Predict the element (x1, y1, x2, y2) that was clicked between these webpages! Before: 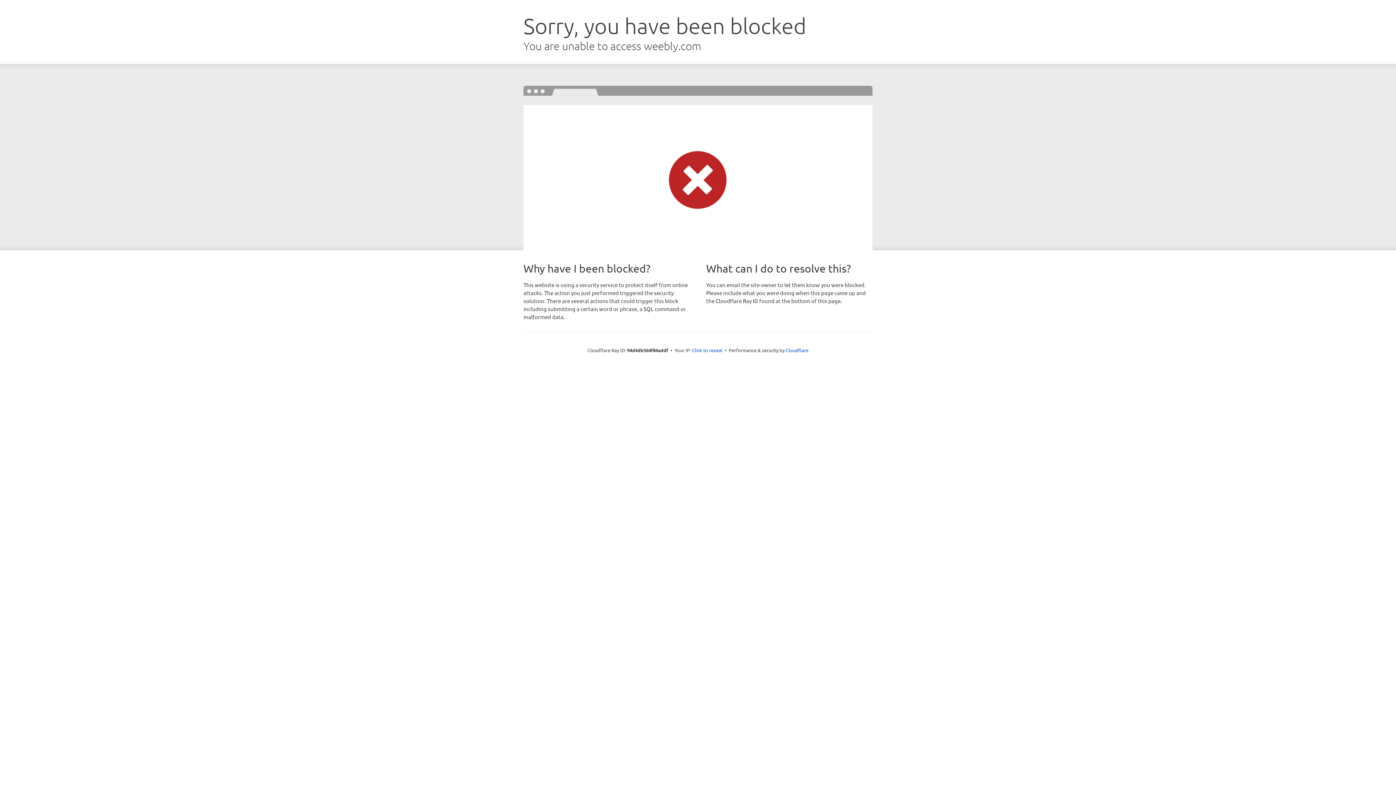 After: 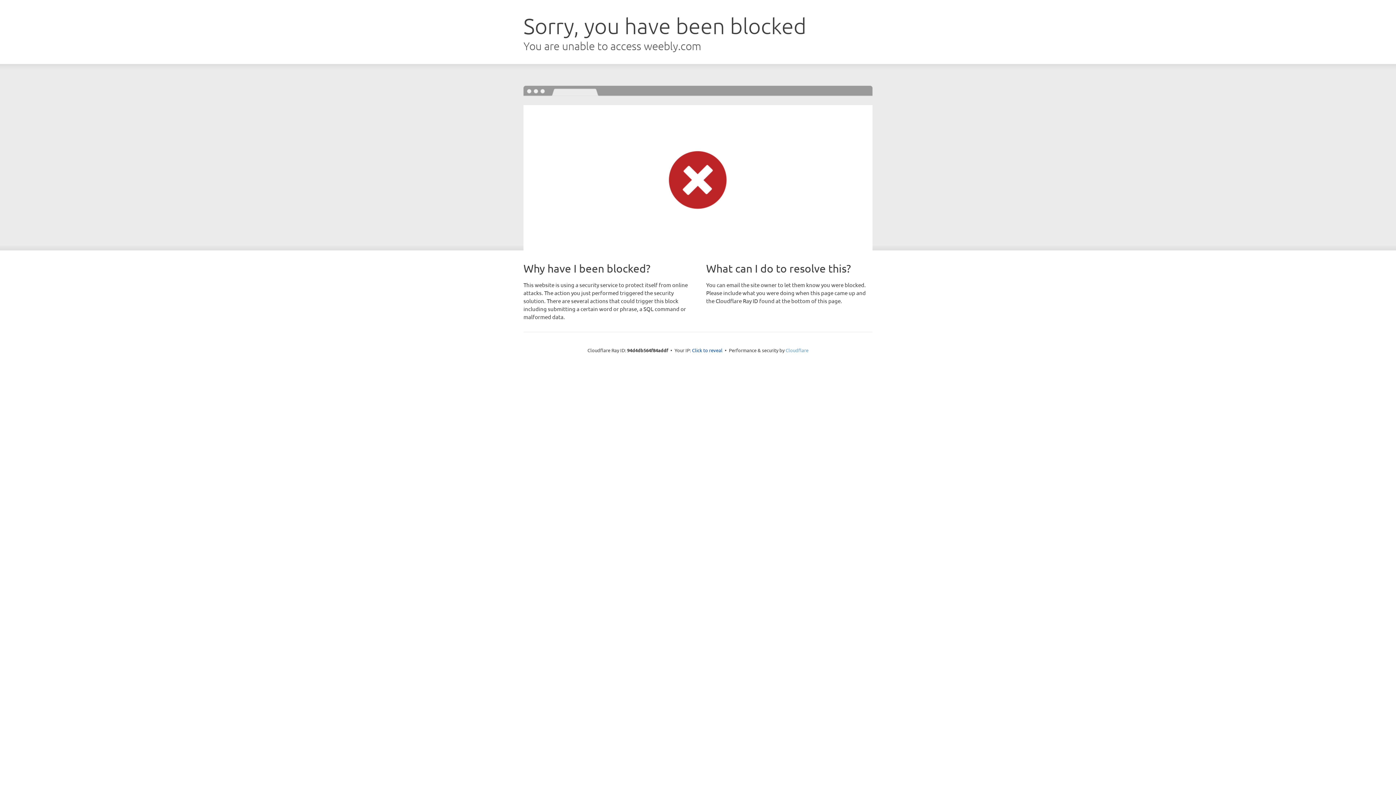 Action: bbox: (785, 347, 808, 353) label: Cloudflare